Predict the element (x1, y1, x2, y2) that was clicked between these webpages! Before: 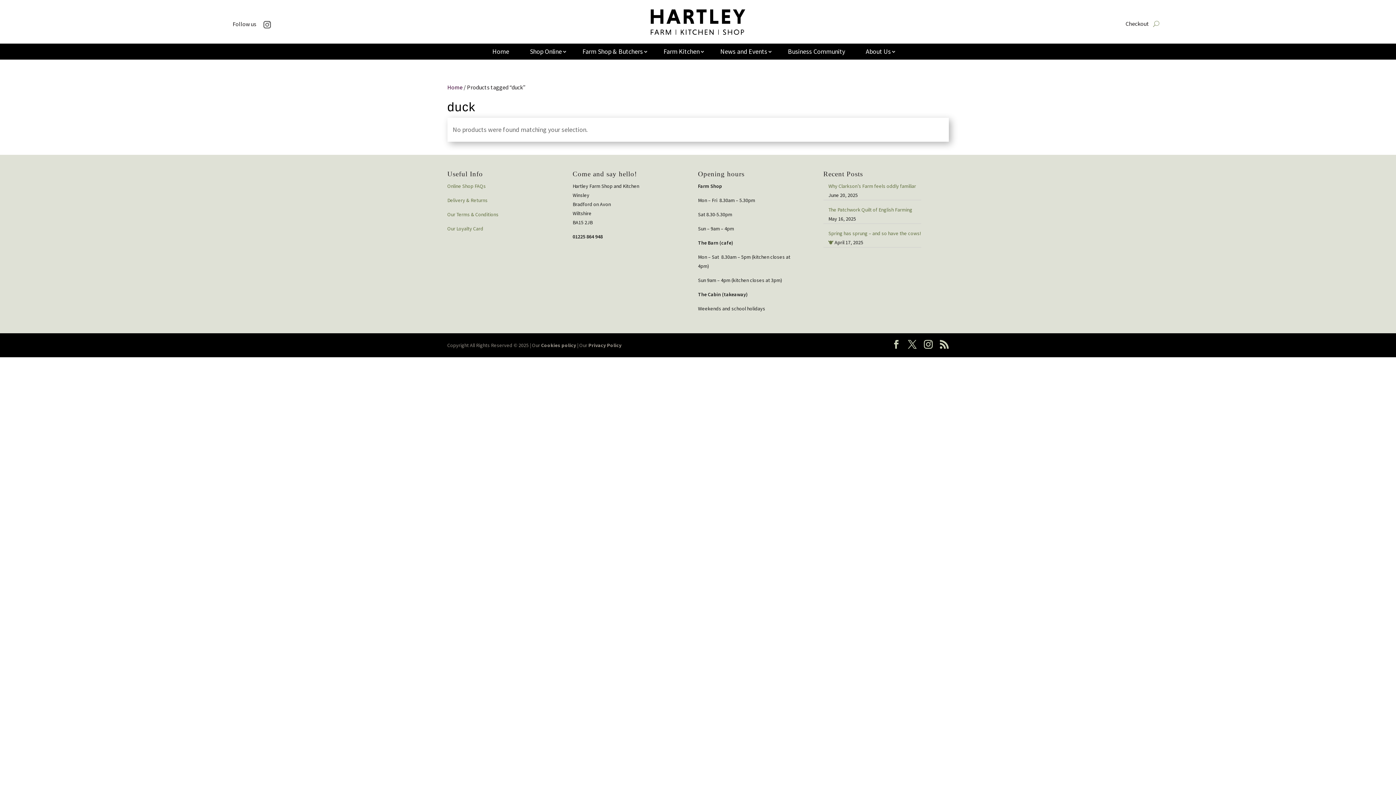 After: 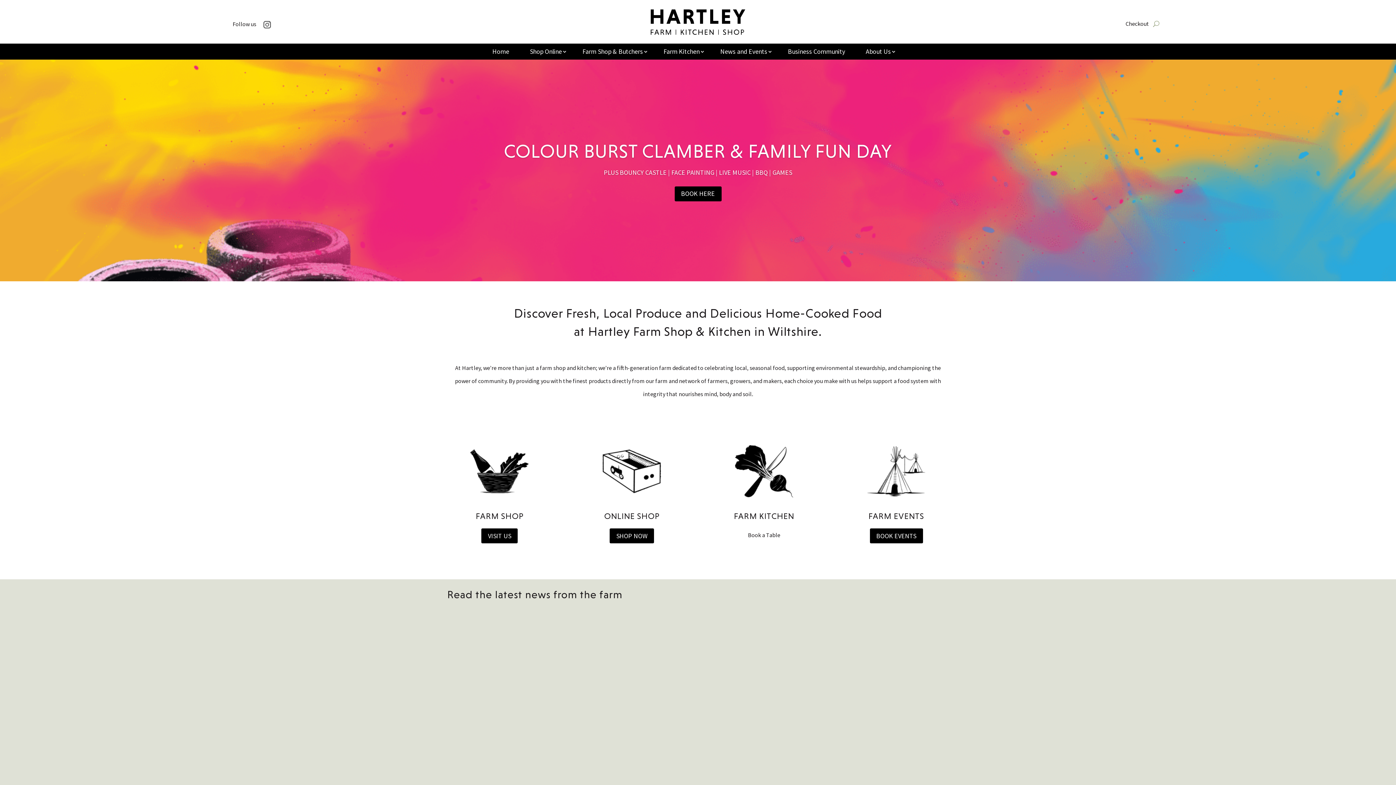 Action: bbox: (650, 9, 745, 35)